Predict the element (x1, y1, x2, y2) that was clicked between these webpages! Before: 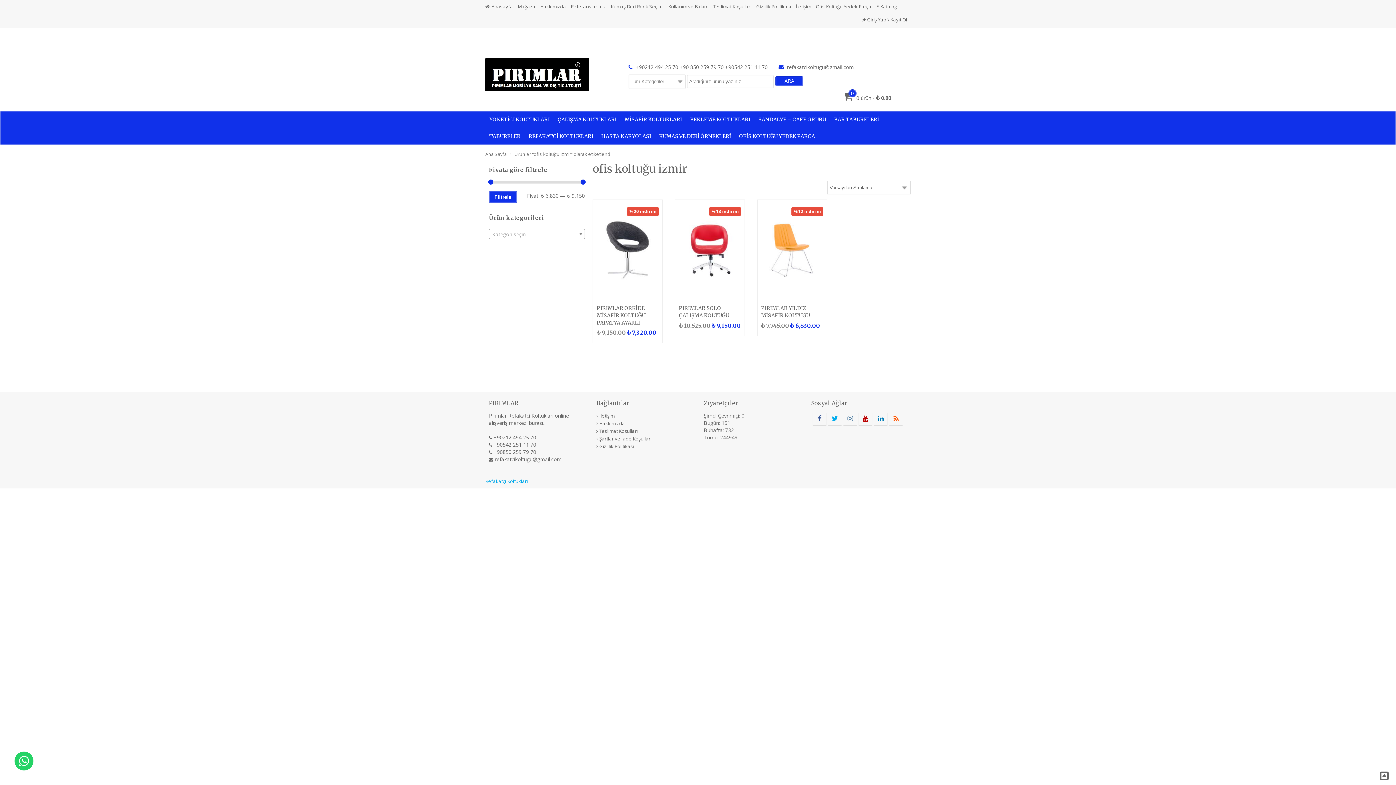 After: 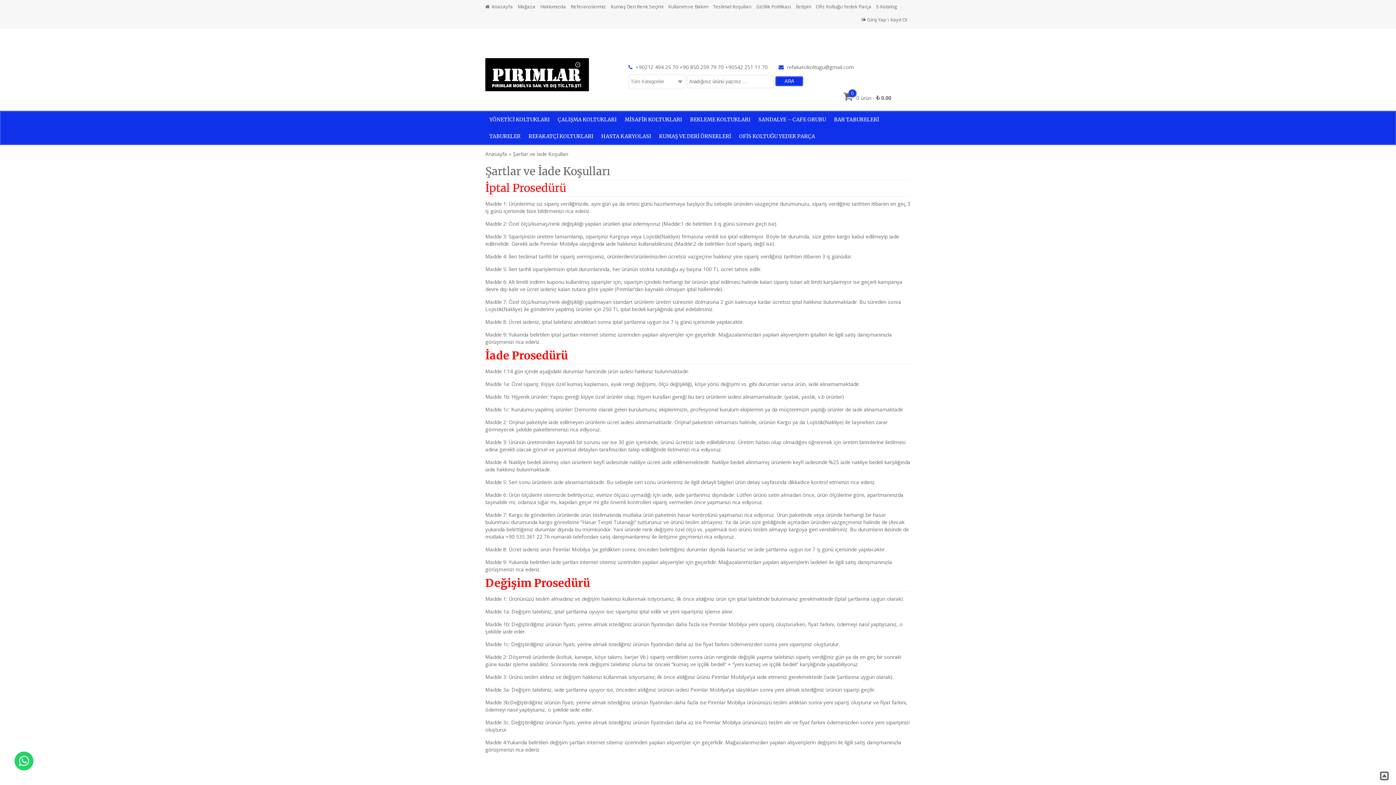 Action: label: Şartlar ve İade Koşulları bbox: (599, 435, 651, 442)